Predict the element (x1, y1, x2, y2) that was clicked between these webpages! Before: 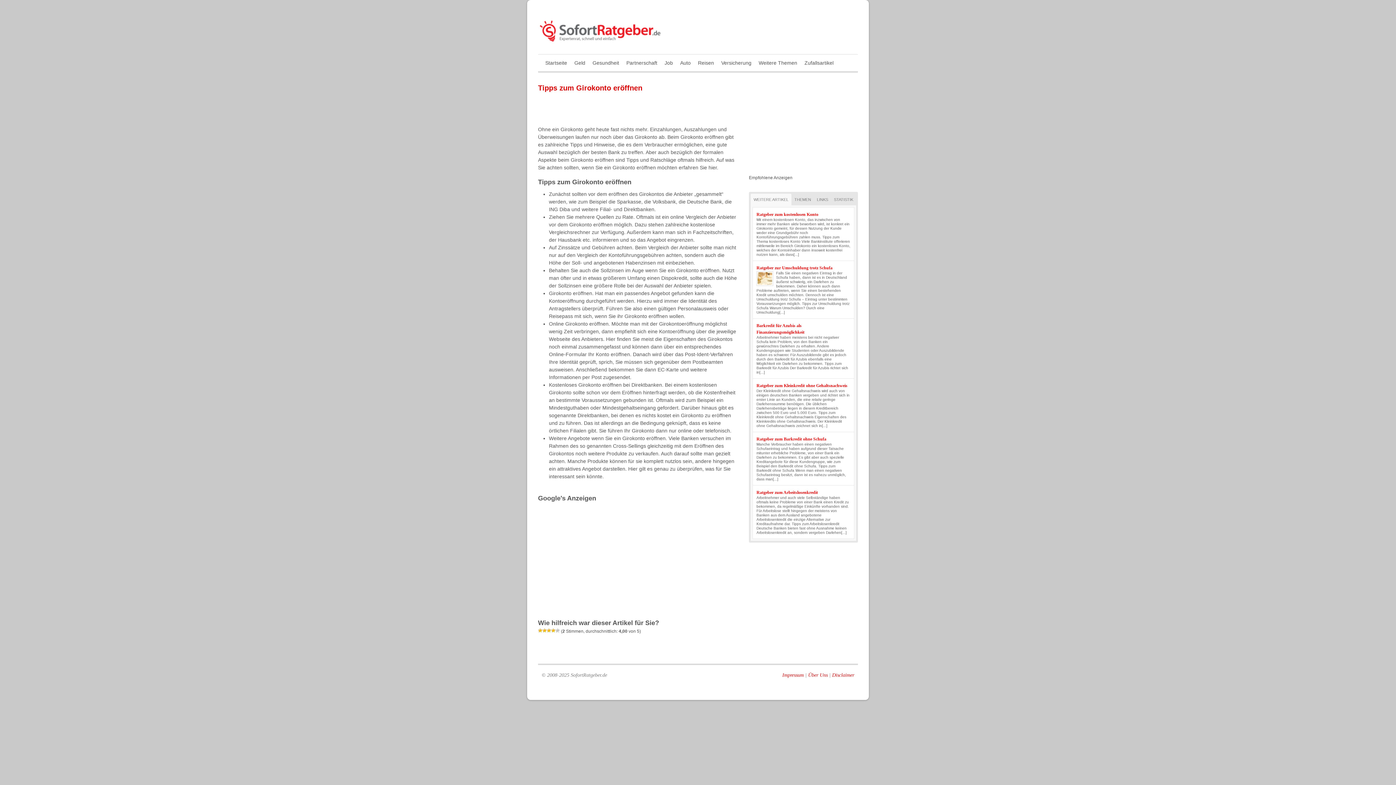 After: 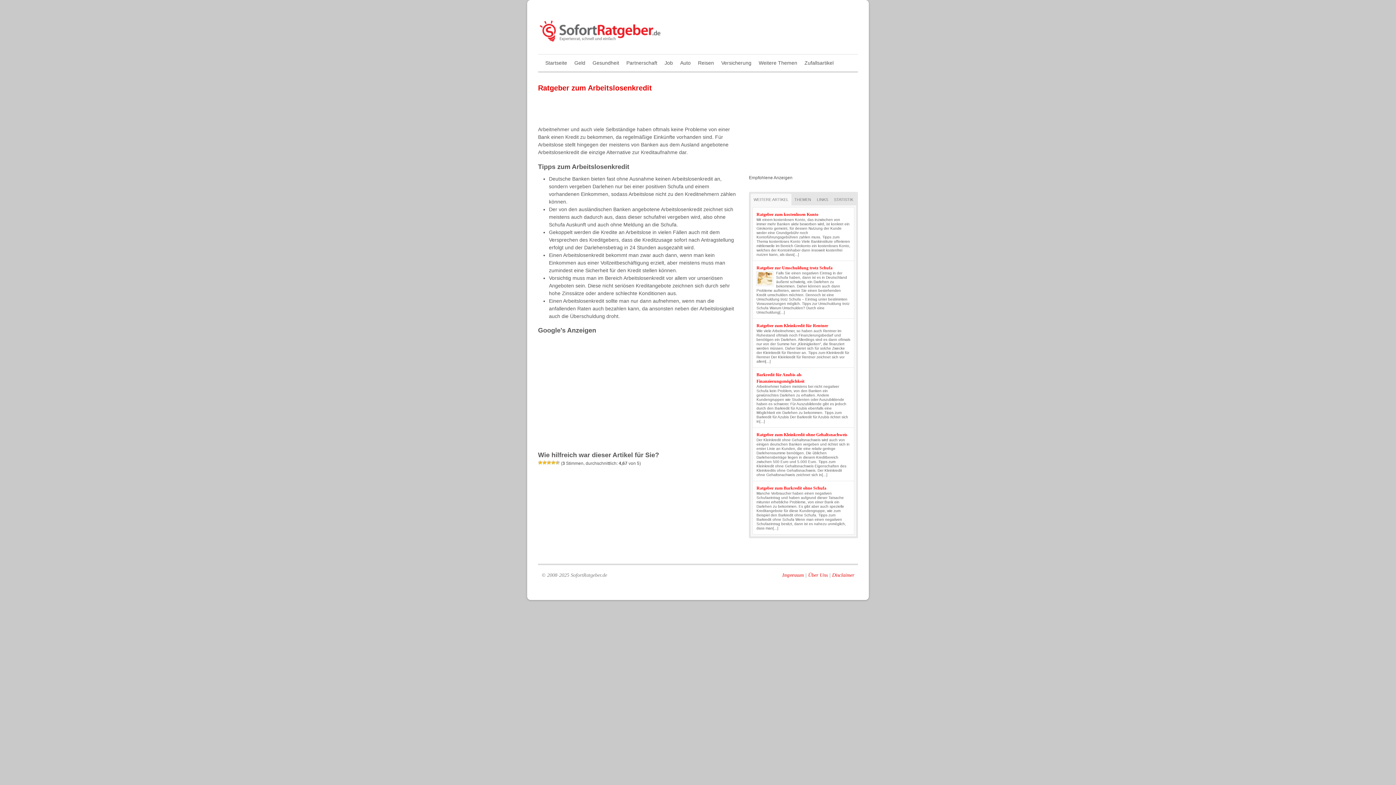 Action: label: Ratgeber zum Arbeitslosenkredit bbox: (756, 490, 818, 495)